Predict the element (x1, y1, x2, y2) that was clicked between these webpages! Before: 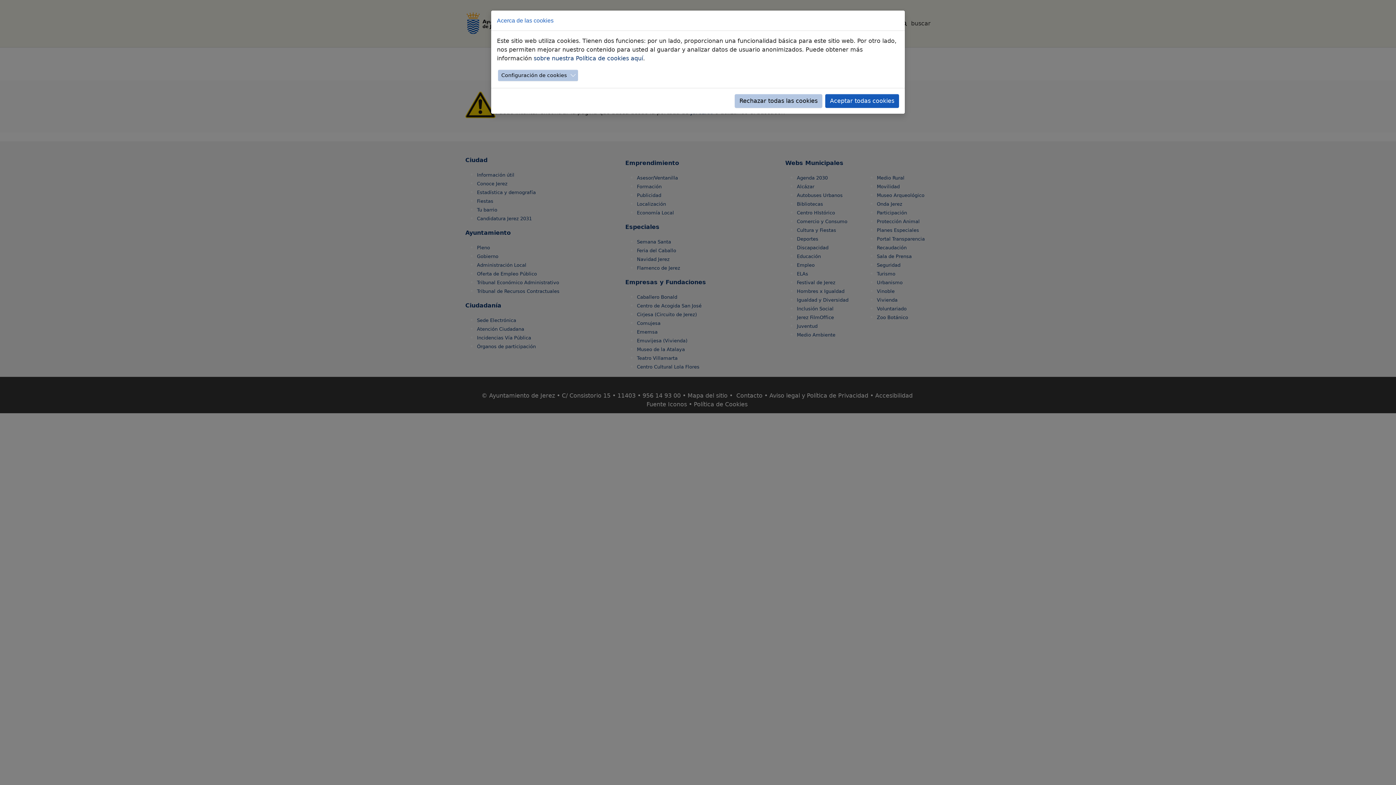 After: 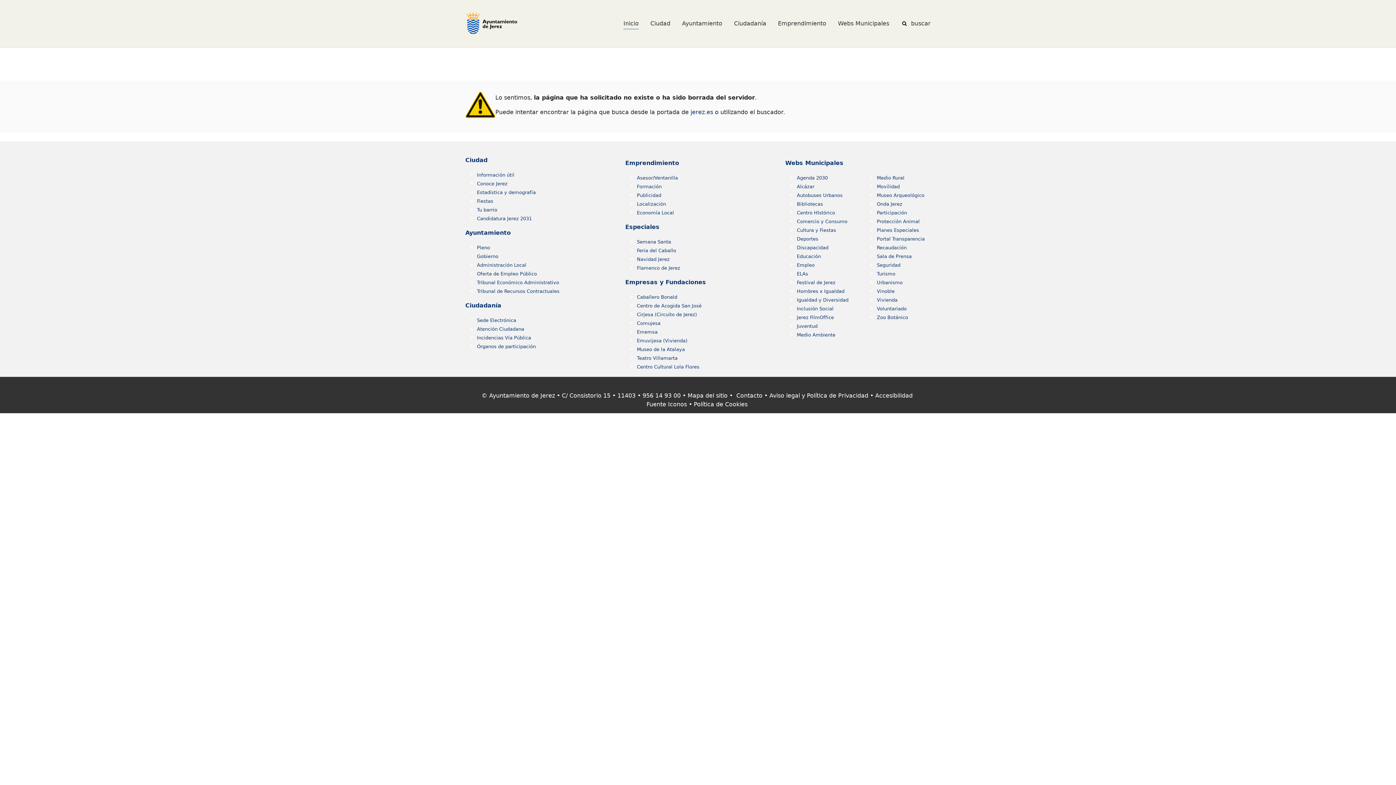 Action: label: Rechazar todas las cookies bbox: (734, 94, 822, 108)